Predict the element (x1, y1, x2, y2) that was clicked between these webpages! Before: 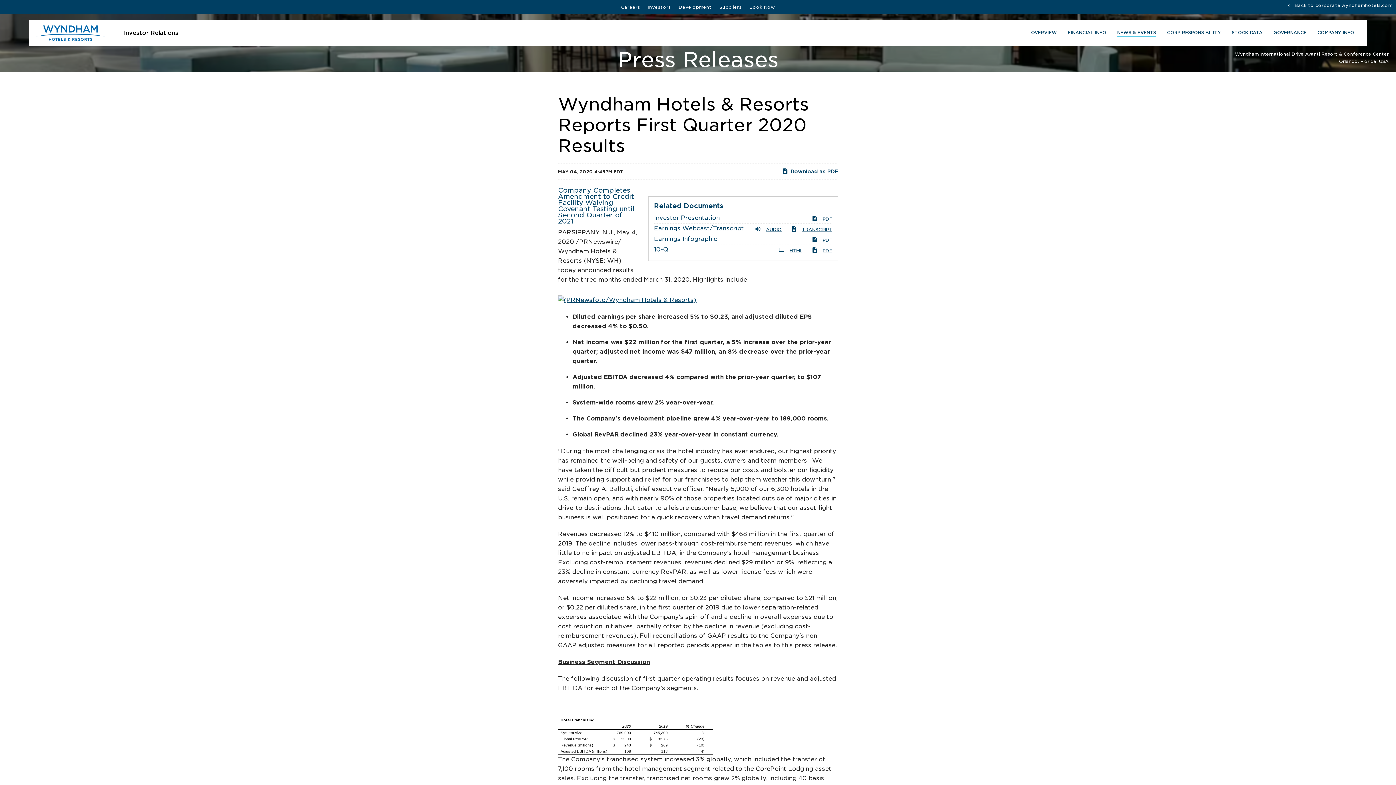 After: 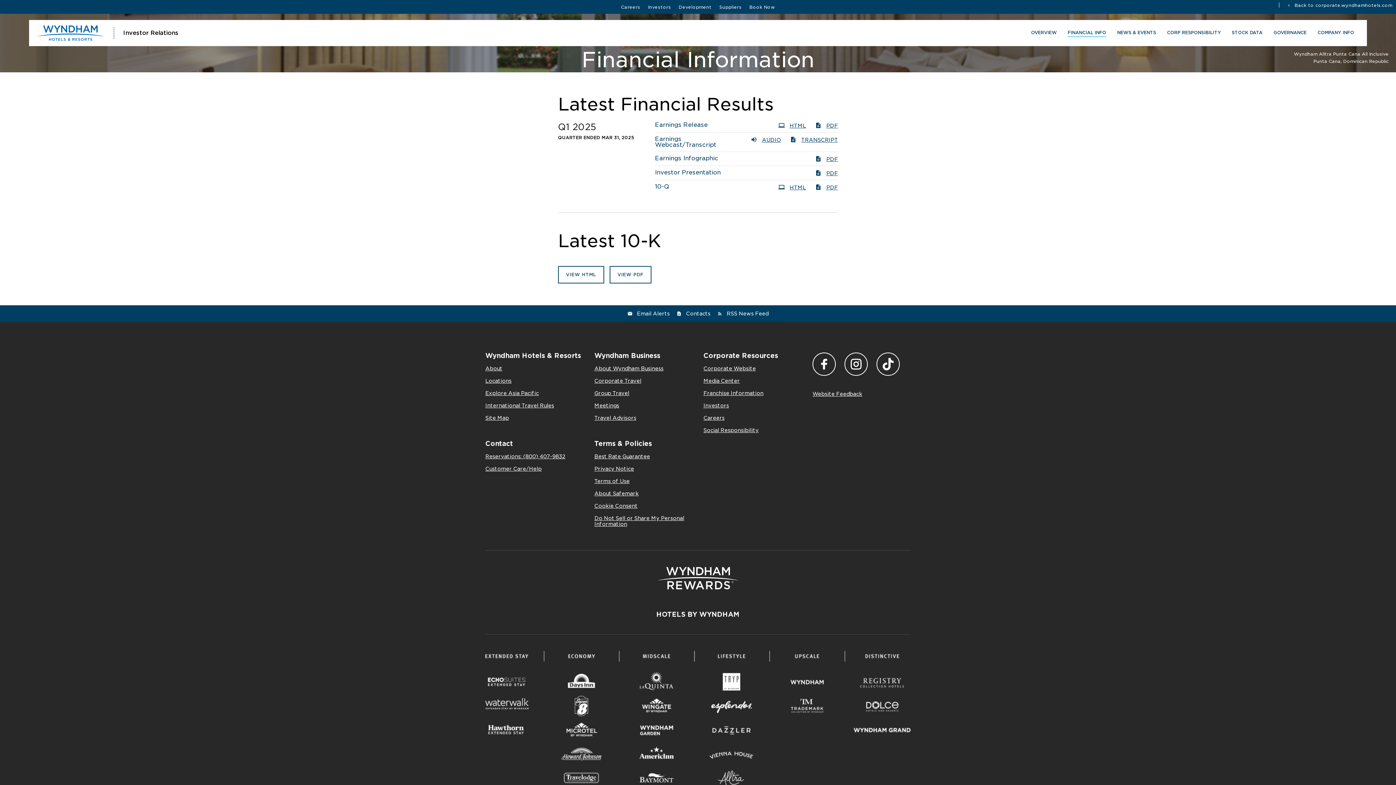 Action: label: FINANCIAL INFO bbox: (1068, 29, 1106, 36)